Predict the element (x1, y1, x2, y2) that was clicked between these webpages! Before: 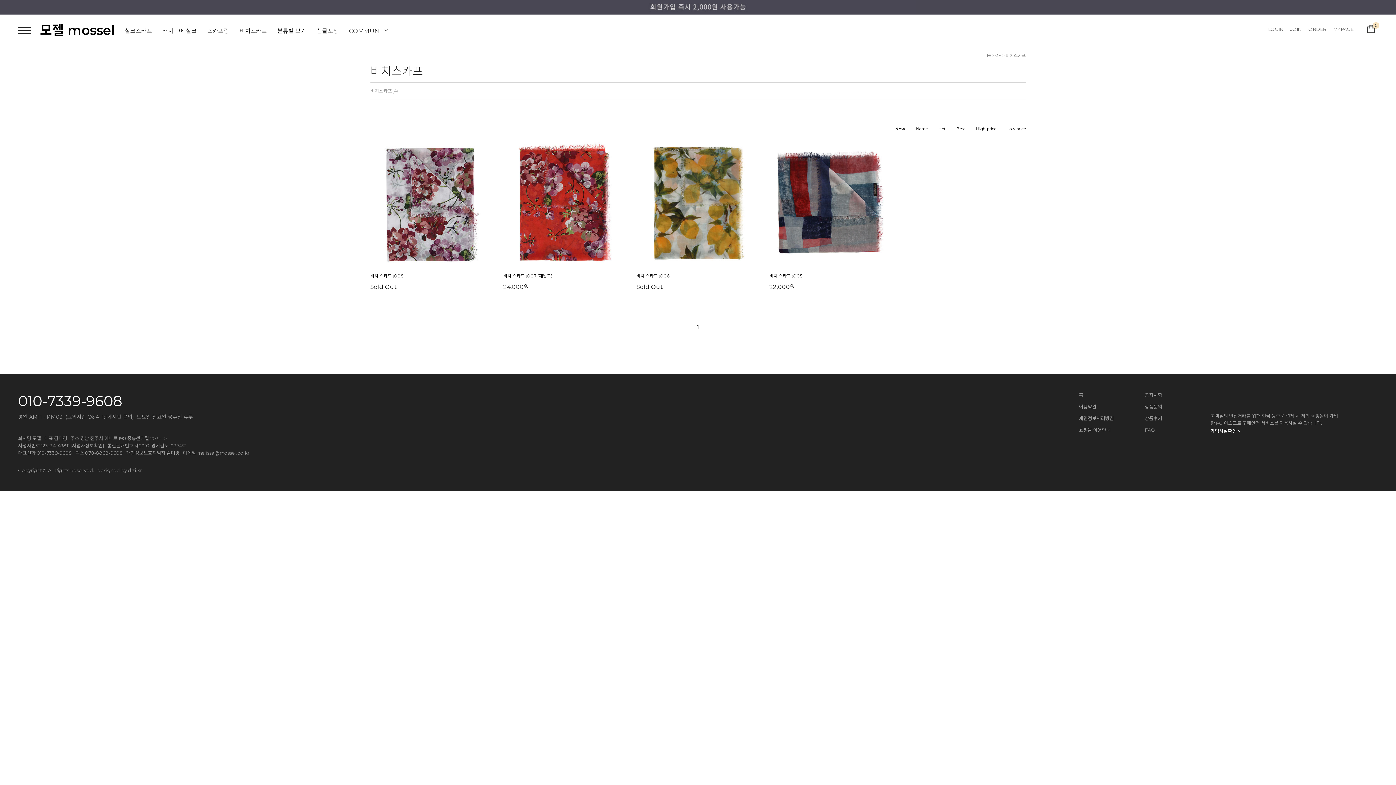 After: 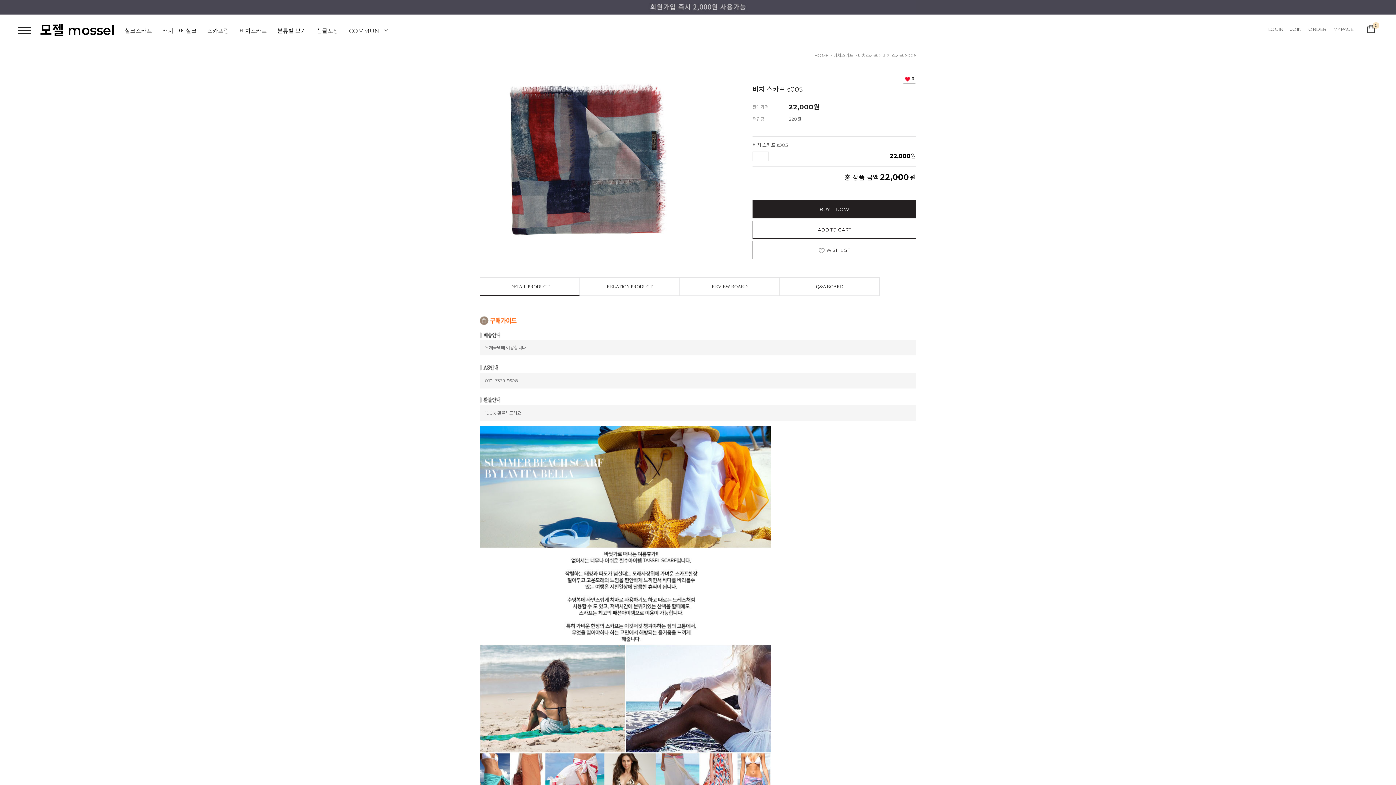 Action: label: 비치 스카프 s005 bbox: (769, 273, 802, 278)